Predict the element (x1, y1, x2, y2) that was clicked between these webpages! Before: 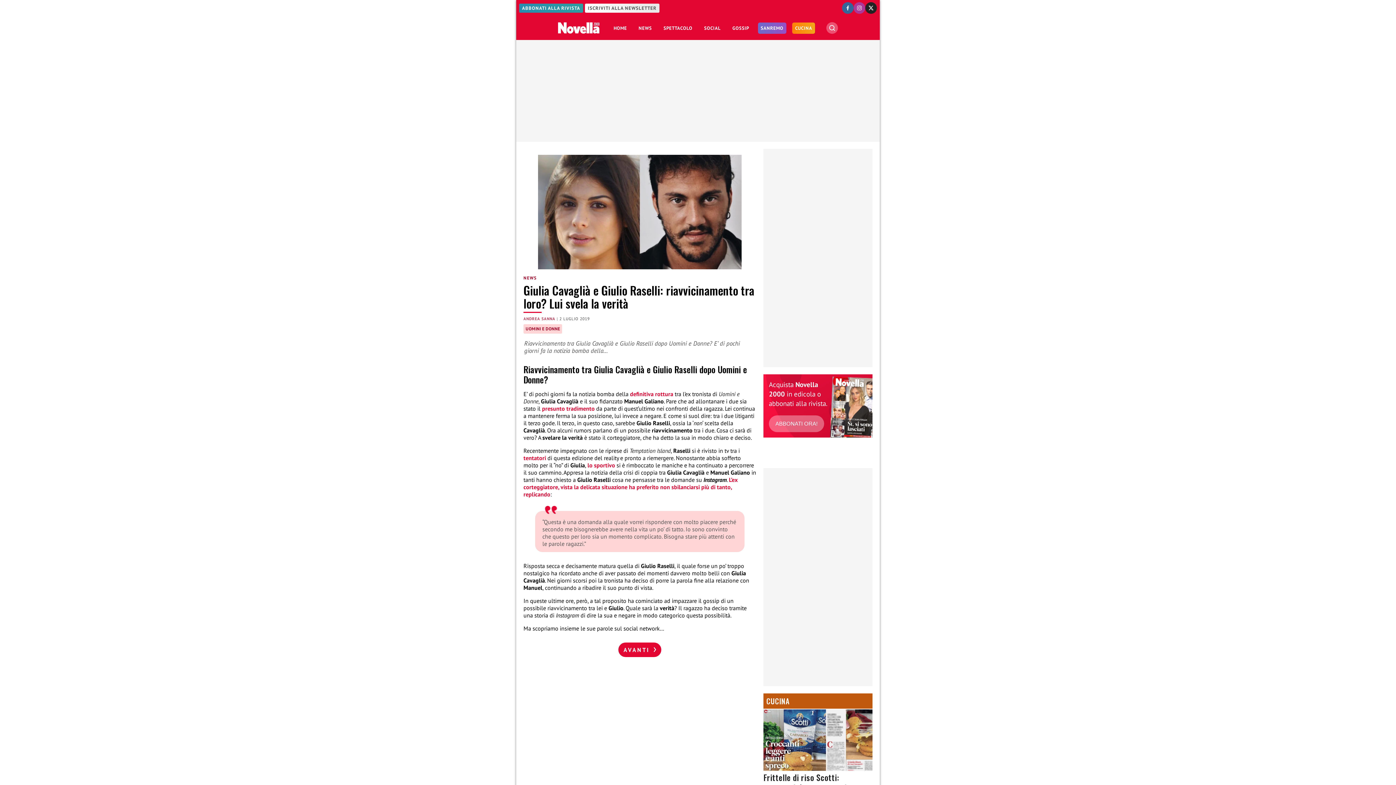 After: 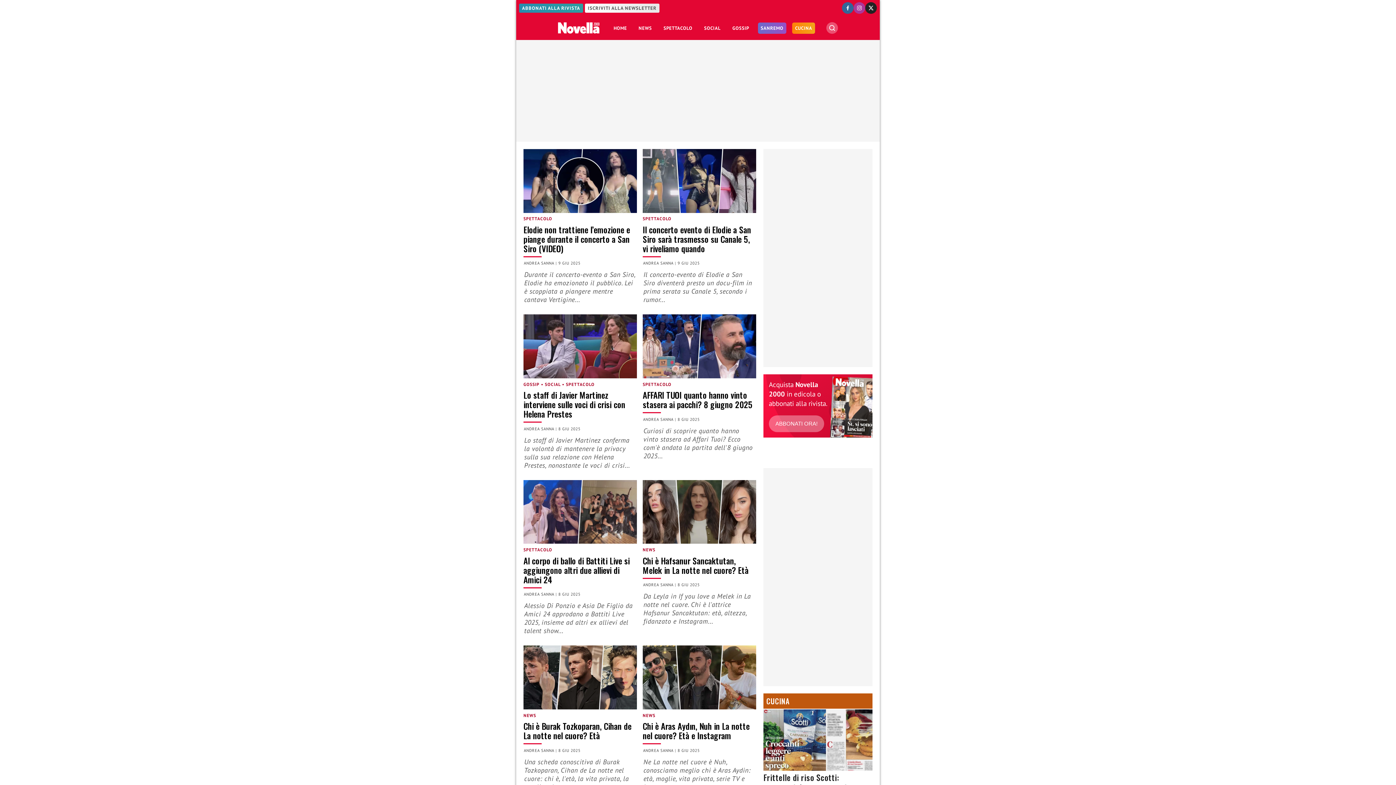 Action: label: ANDREA SANNA bbox: (523, 316, 555, 321)